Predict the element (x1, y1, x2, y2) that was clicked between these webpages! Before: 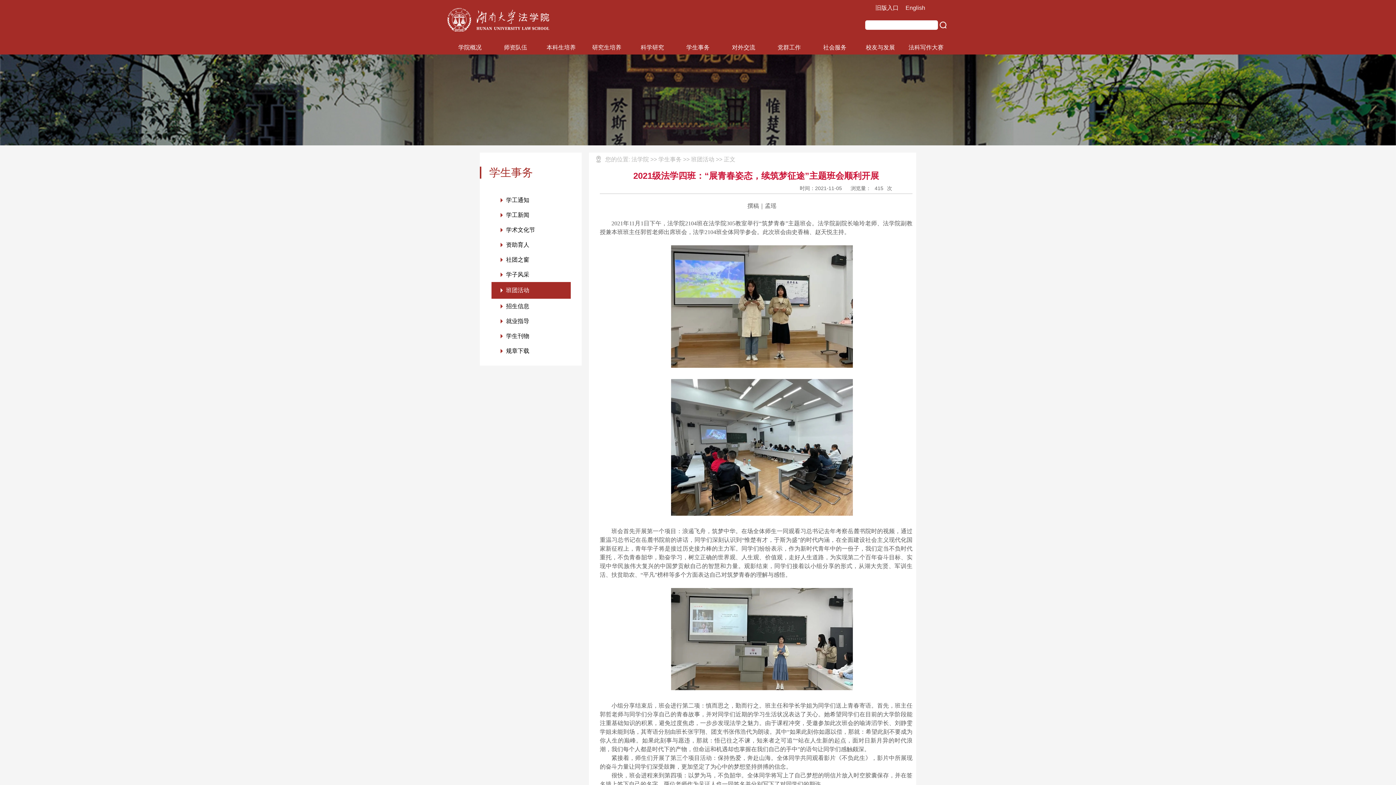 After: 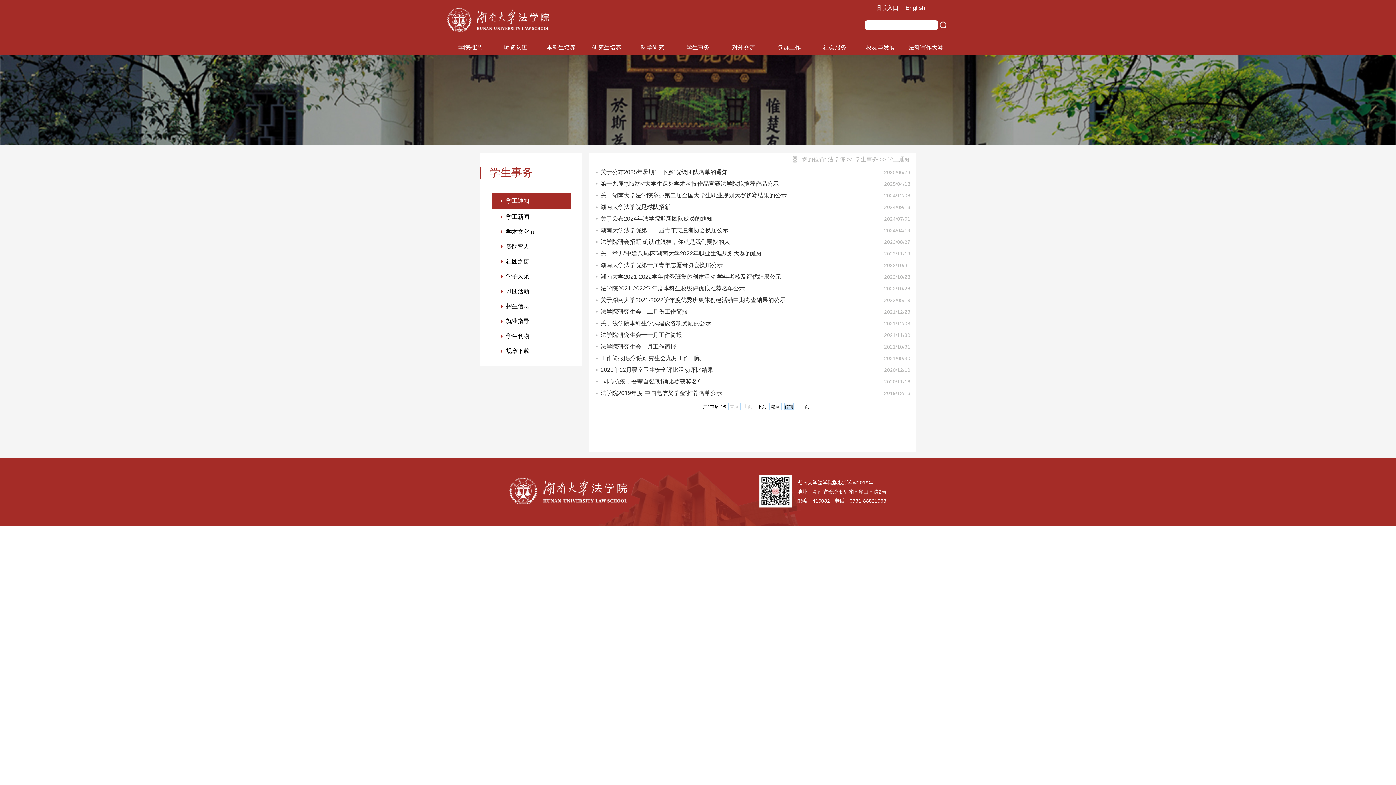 Action: bbox: (491, 192, 570, 207) label: 学工通知